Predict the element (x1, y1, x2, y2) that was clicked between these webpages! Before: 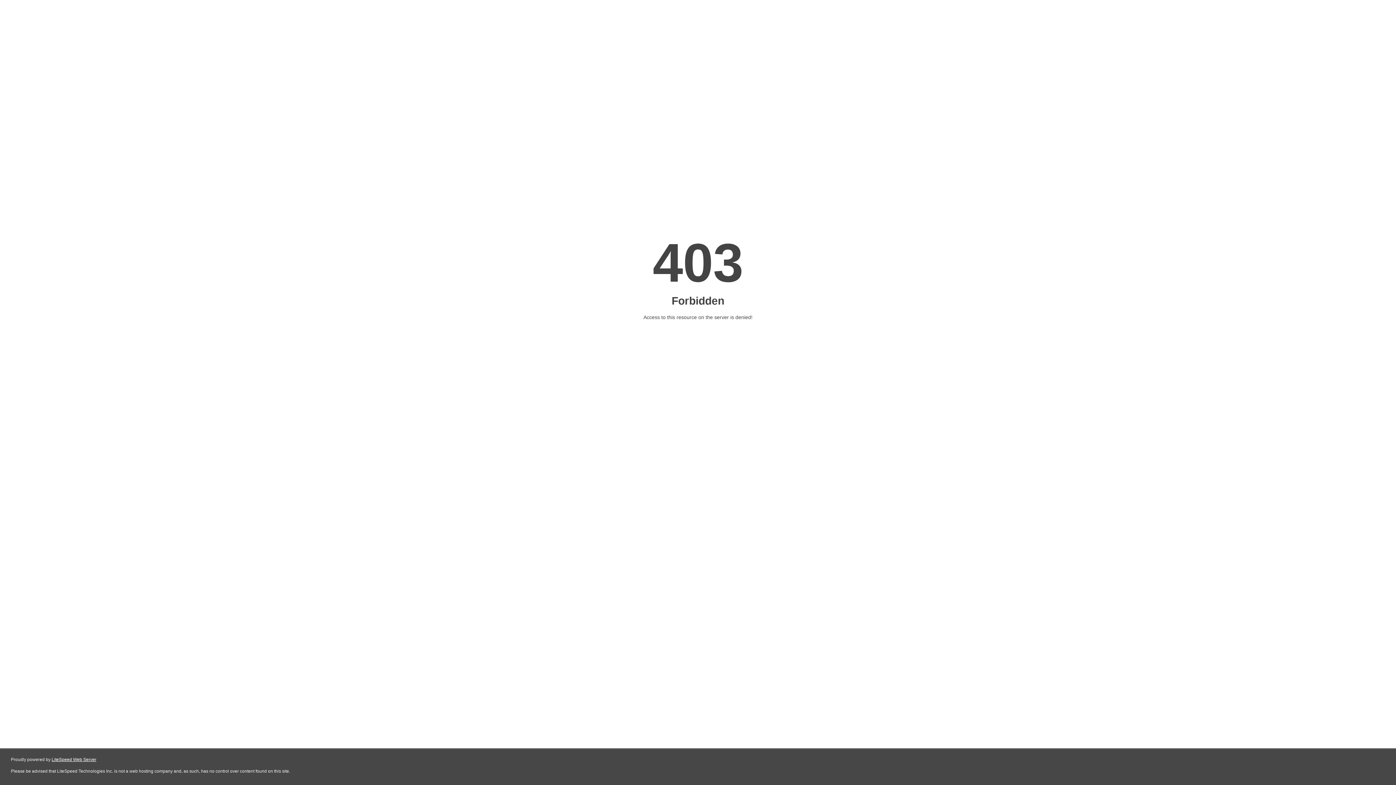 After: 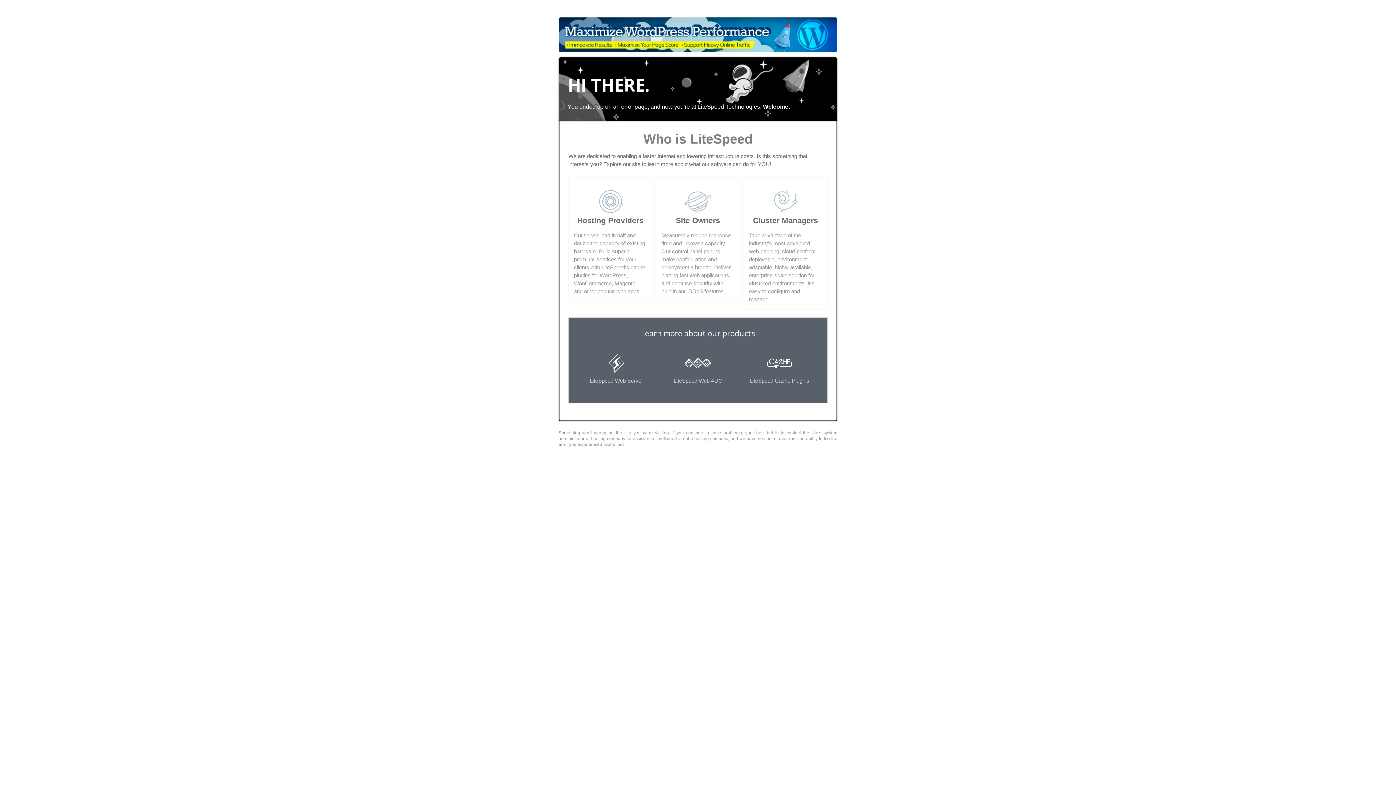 Action: label: LiteSpeed Web Server bbox: (51, 757, 96, 762)